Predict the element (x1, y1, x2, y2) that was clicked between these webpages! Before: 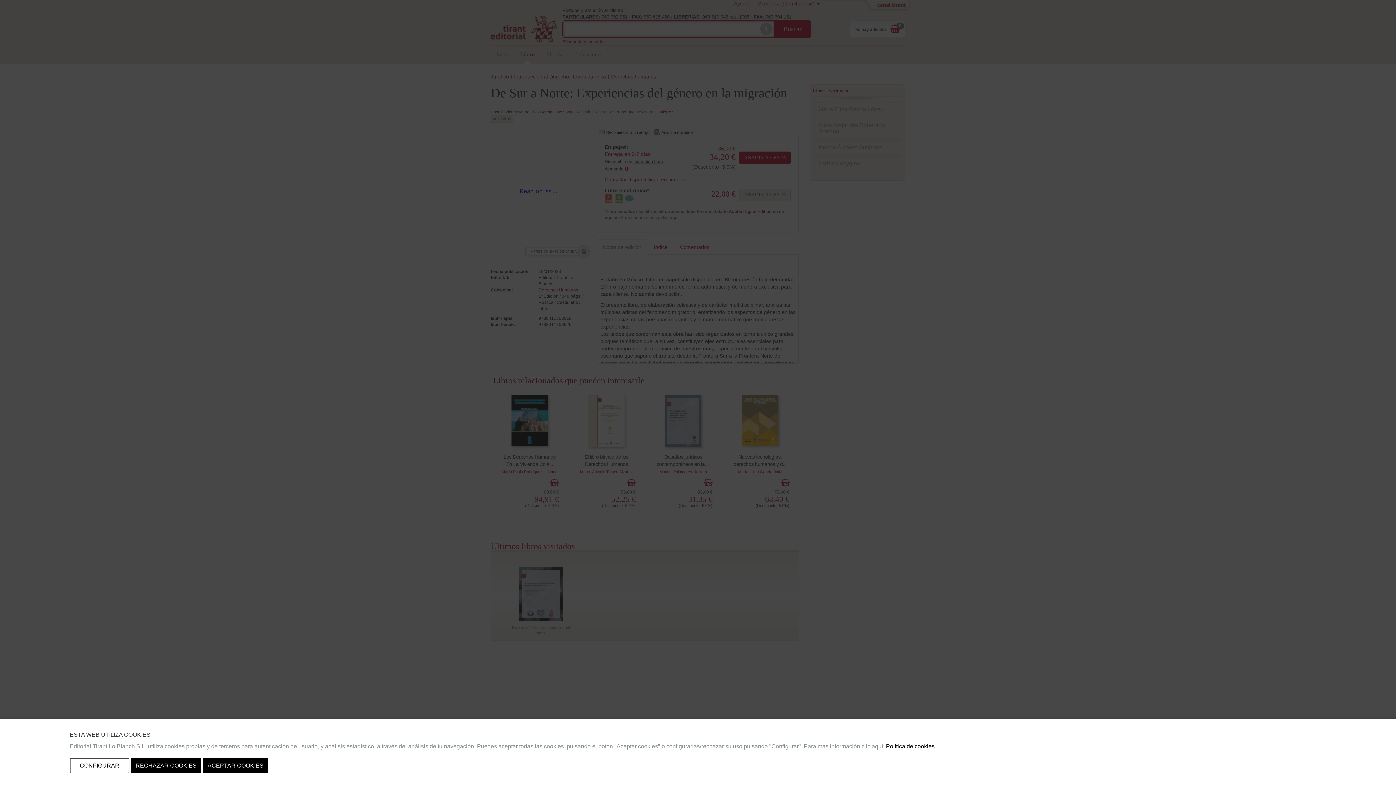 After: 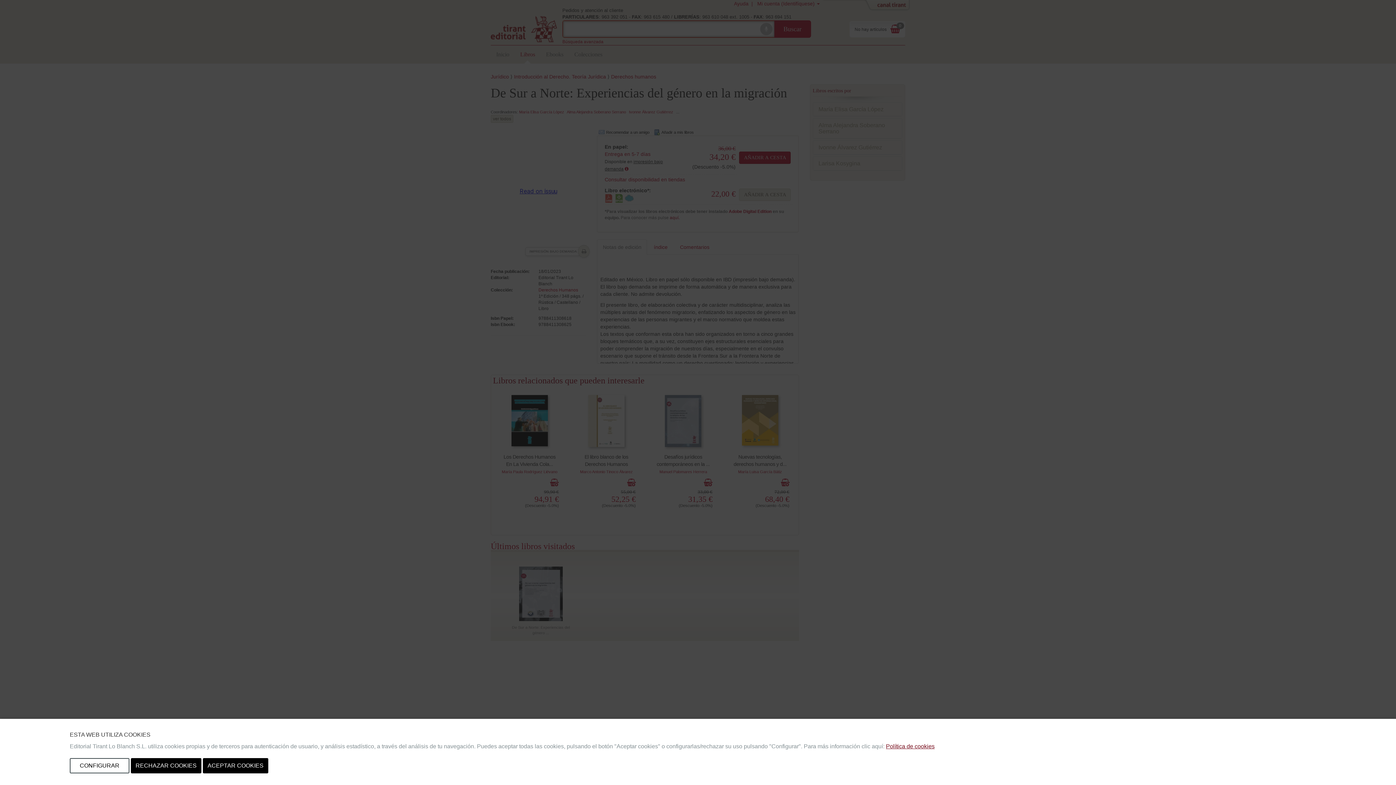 Action: bbox: (886, 743, 934, 749) label: Política de cookies